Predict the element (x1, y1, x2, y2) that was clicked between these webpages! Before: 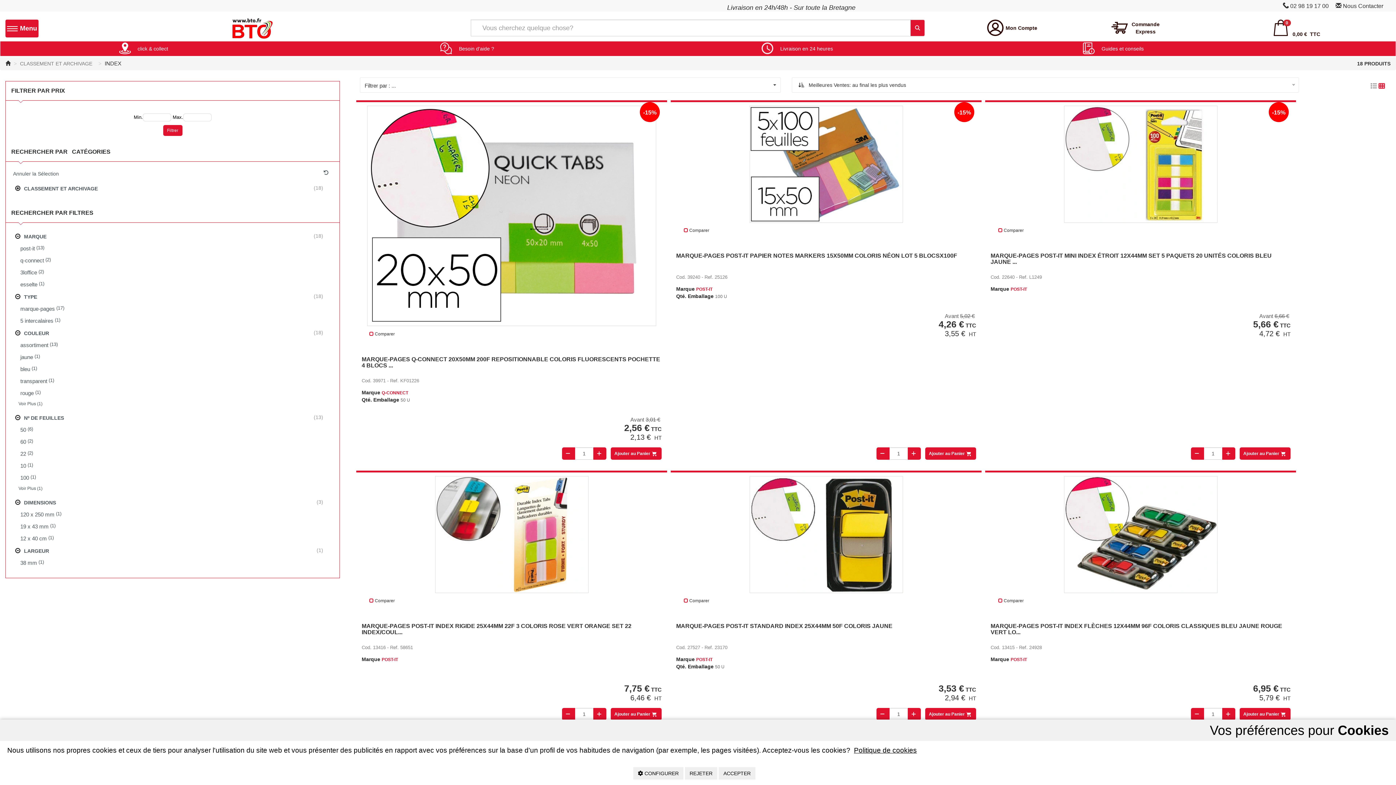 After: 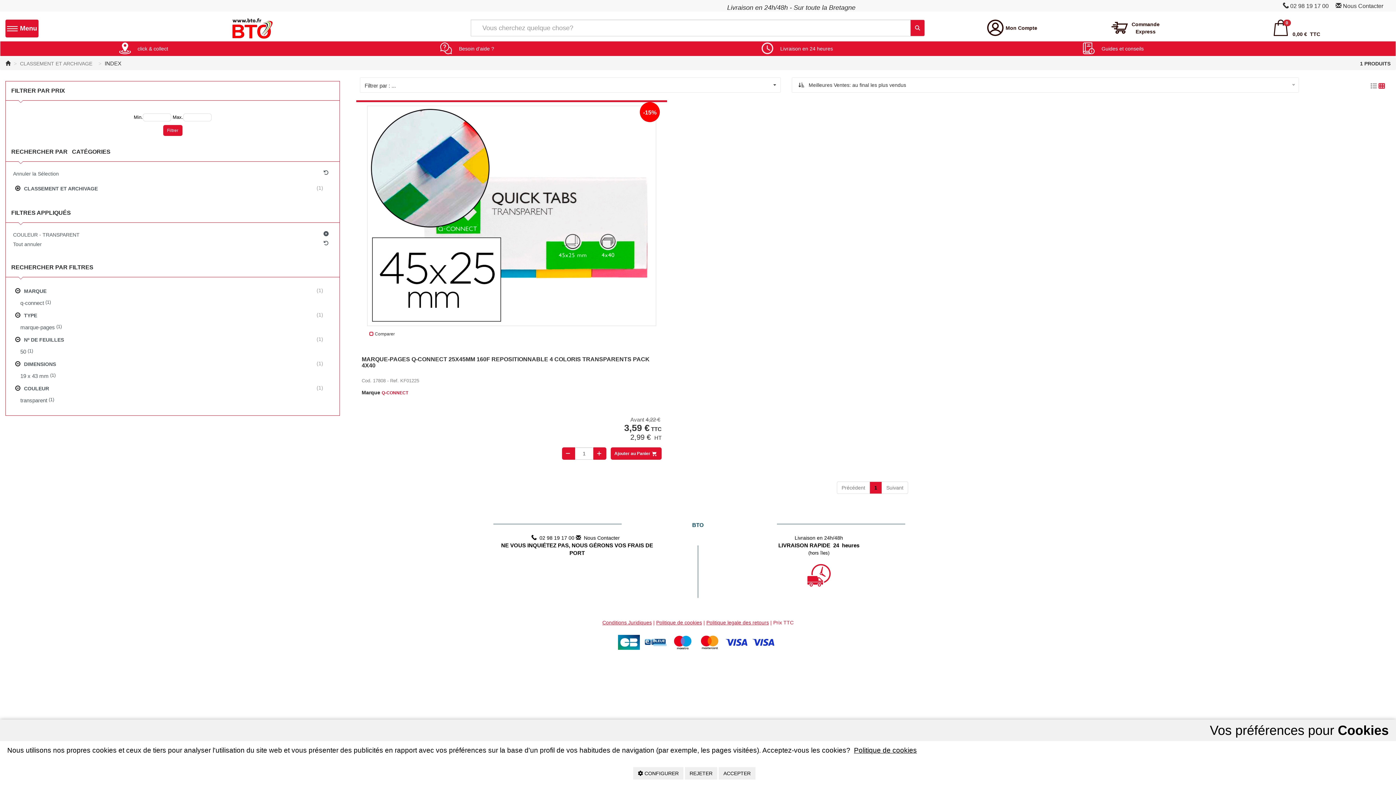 Action: bbox: (16, 375, 334, 387) label: transparent
 (1)